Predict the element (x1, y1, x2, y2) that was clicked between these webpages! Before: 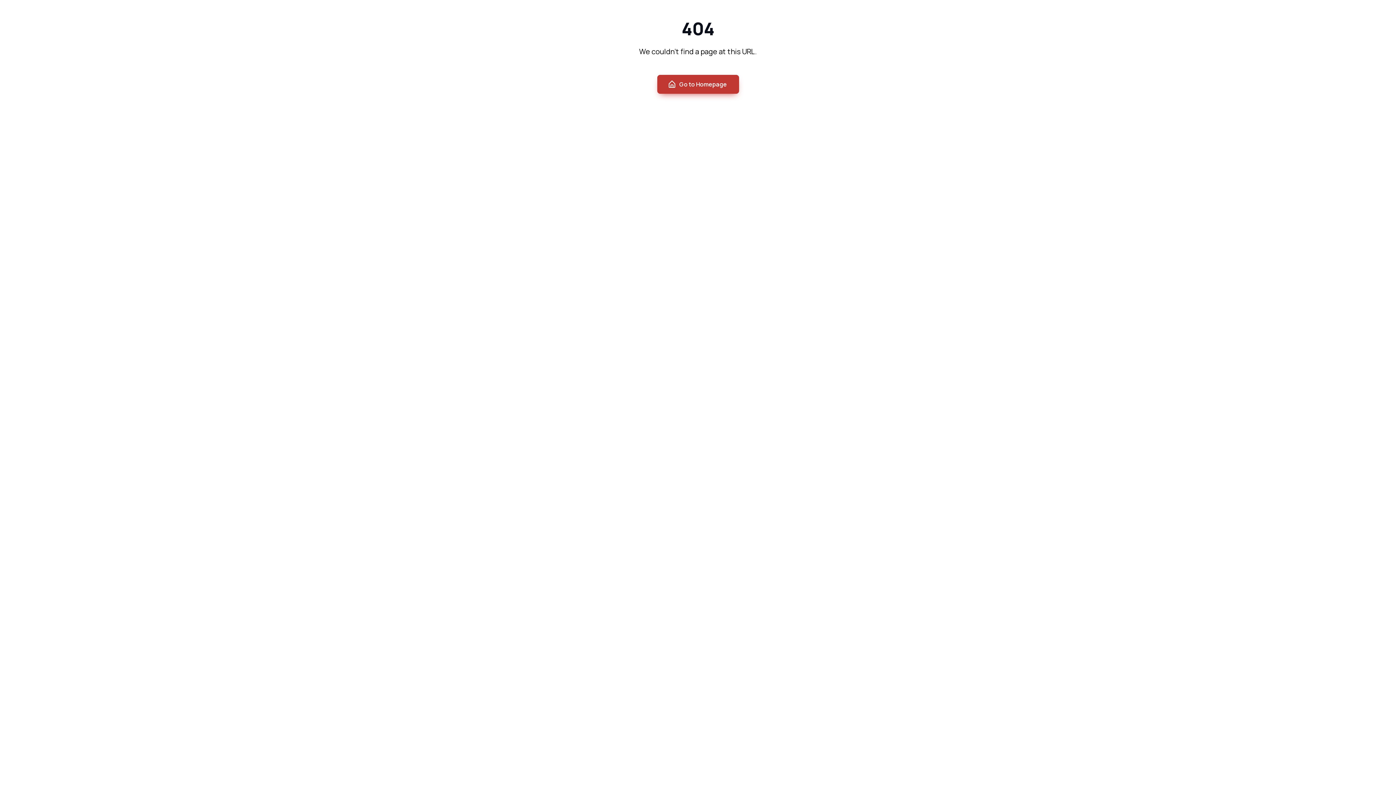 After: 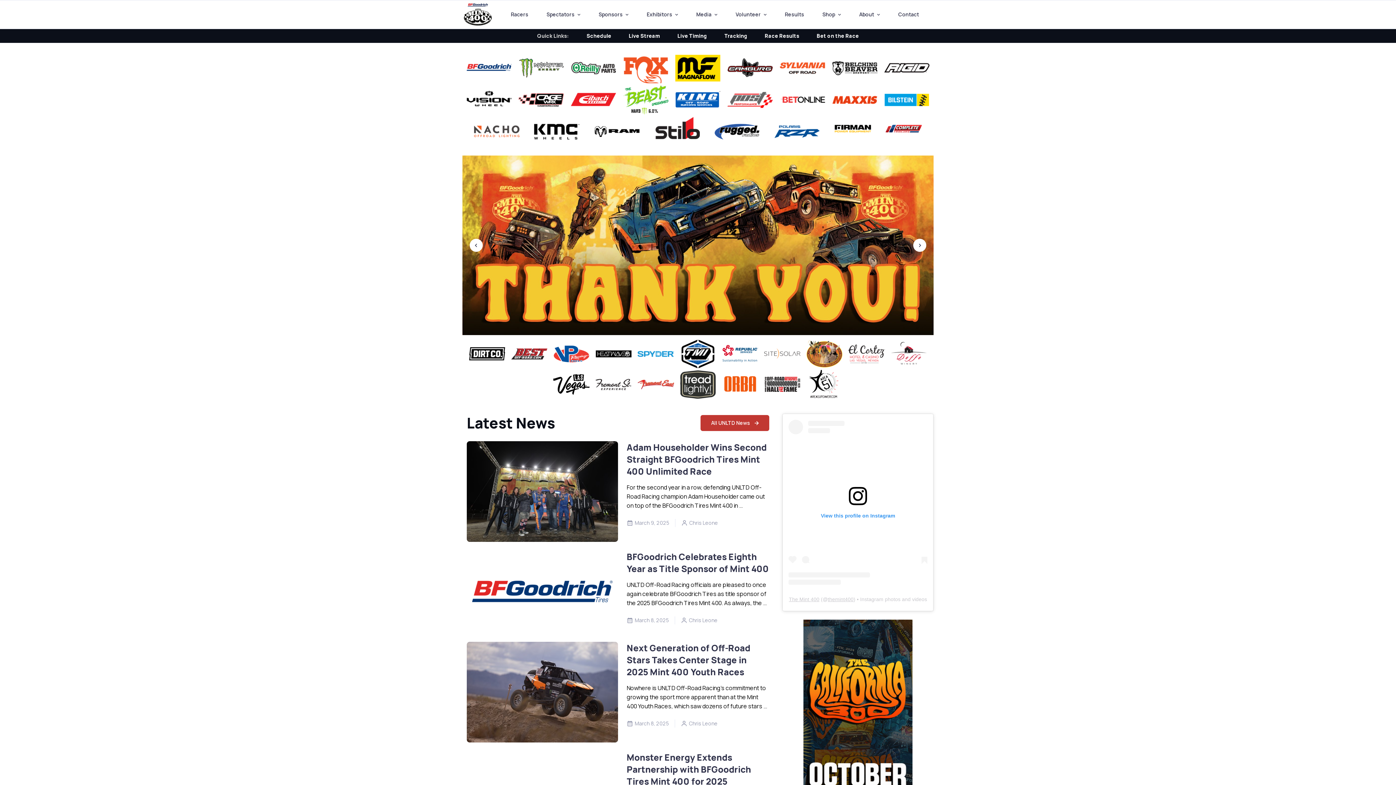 Action: label: Go to Homepage bbox: (657, 74, 739, 93)